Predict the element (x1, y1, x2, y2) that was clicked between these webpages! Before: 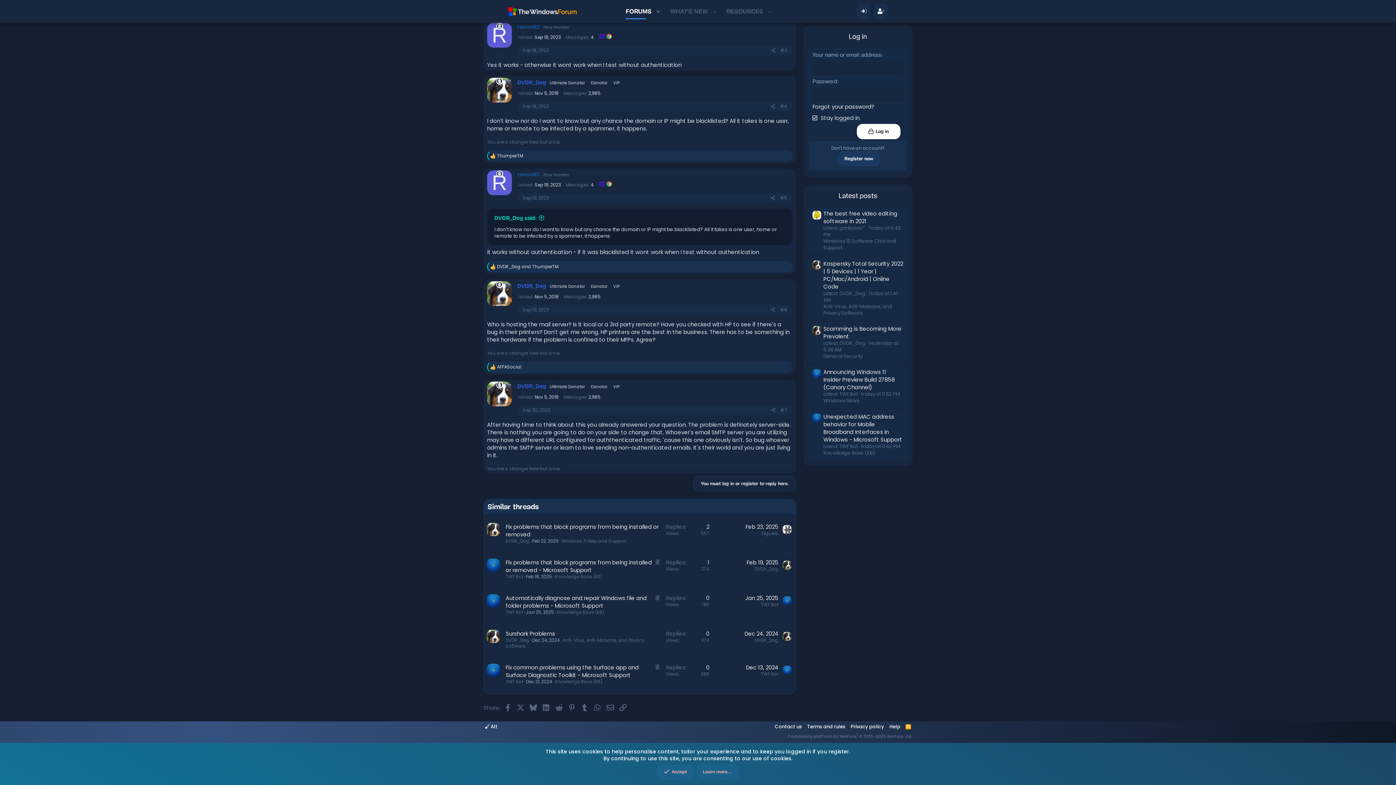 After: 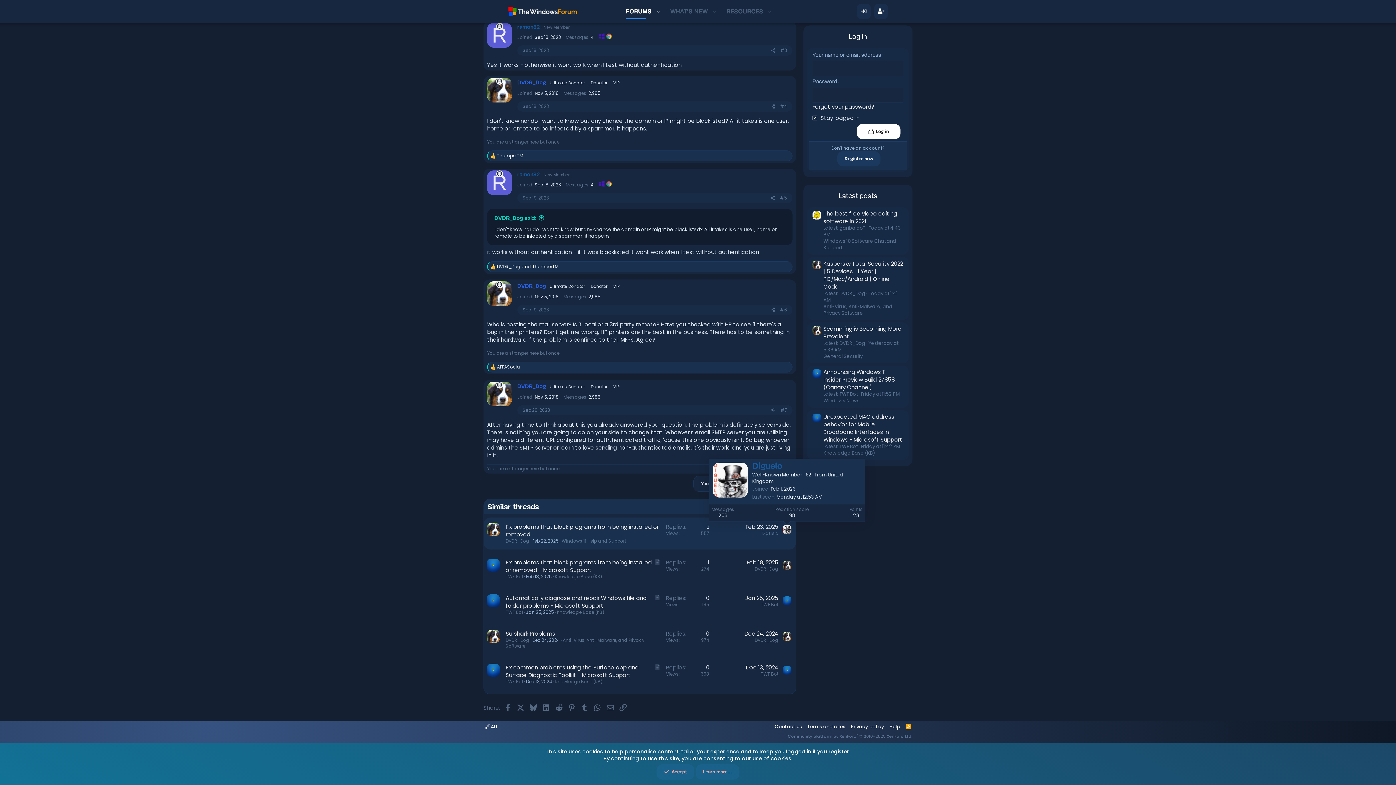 Action: bbox: (782, 525, 791, 534)